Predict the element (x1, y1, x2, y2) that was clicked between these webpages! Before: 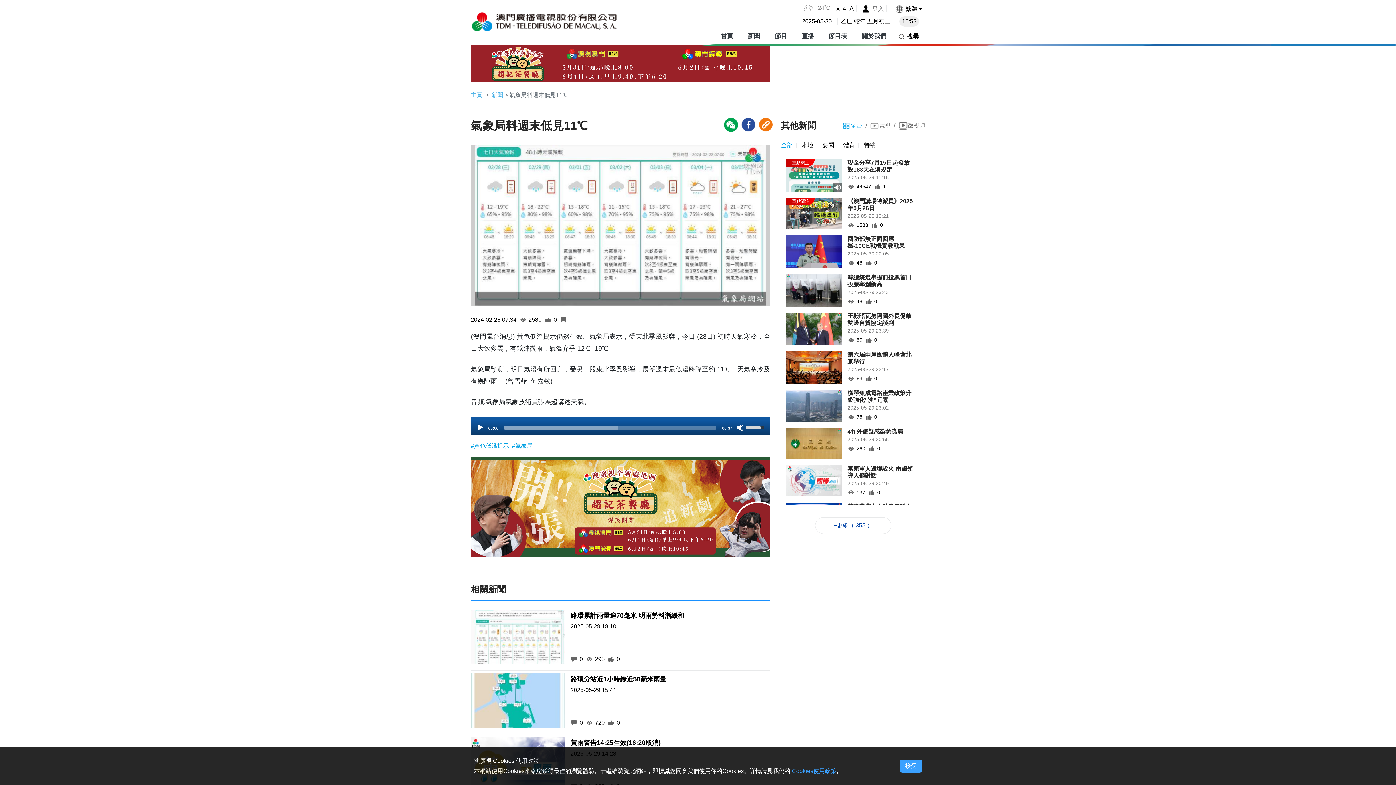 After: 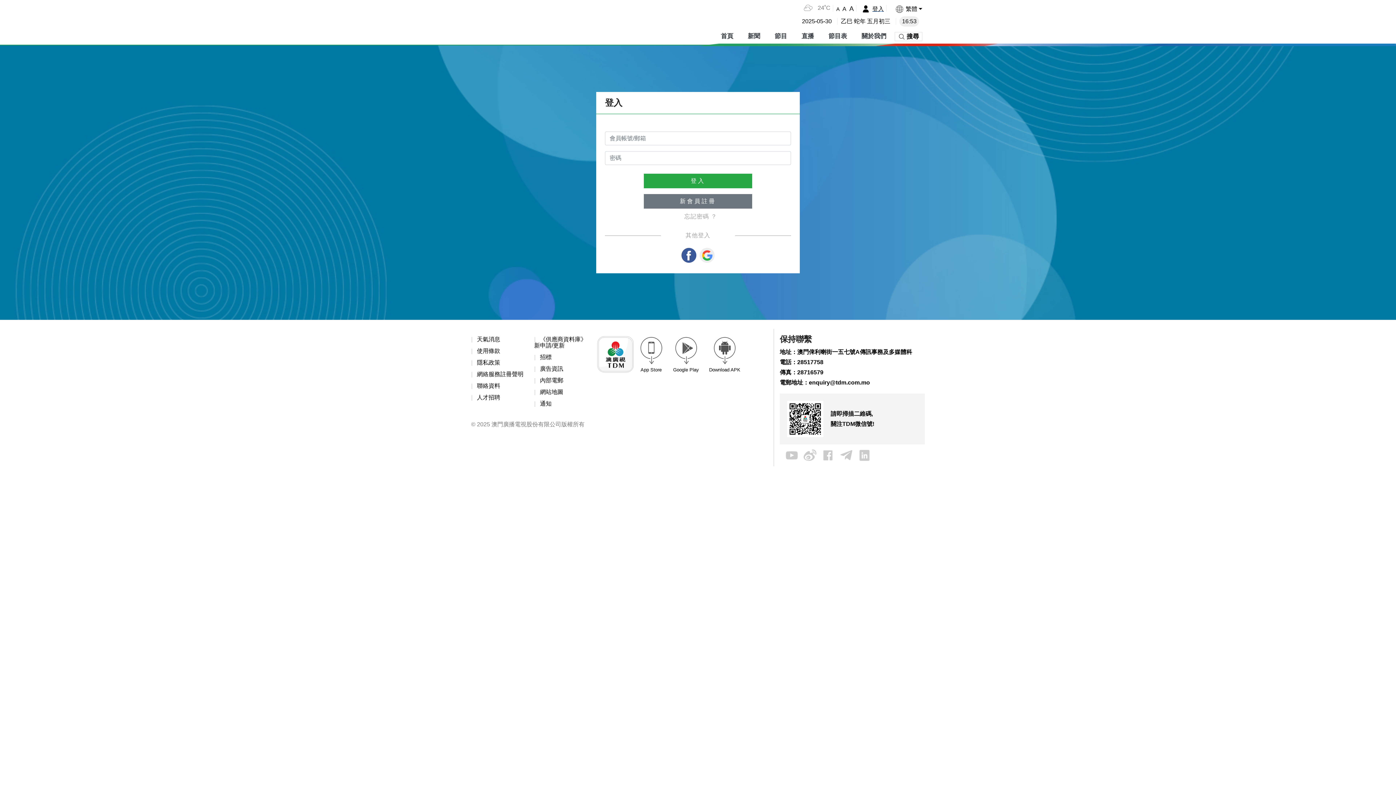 Action: label: 登入 bbox: (859, 0, 884, 14)